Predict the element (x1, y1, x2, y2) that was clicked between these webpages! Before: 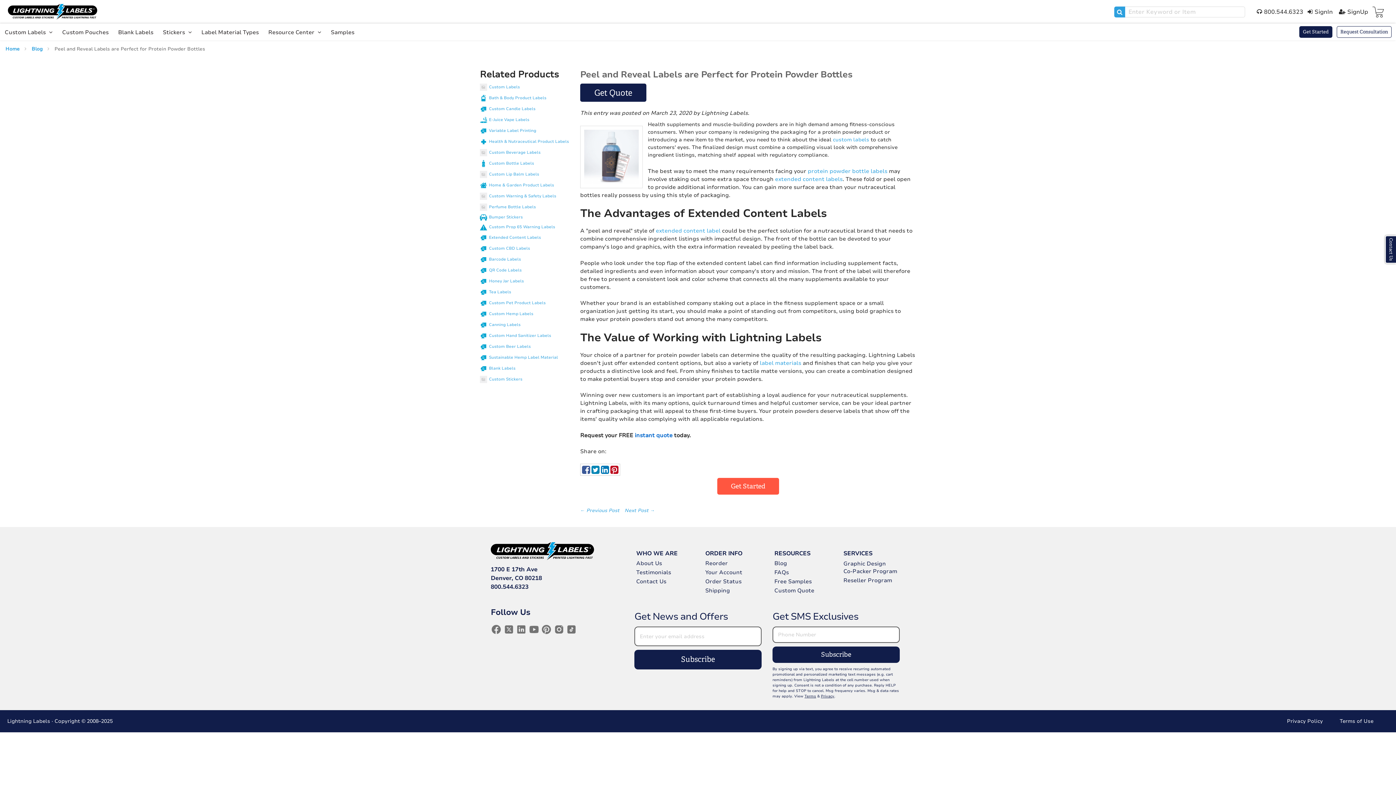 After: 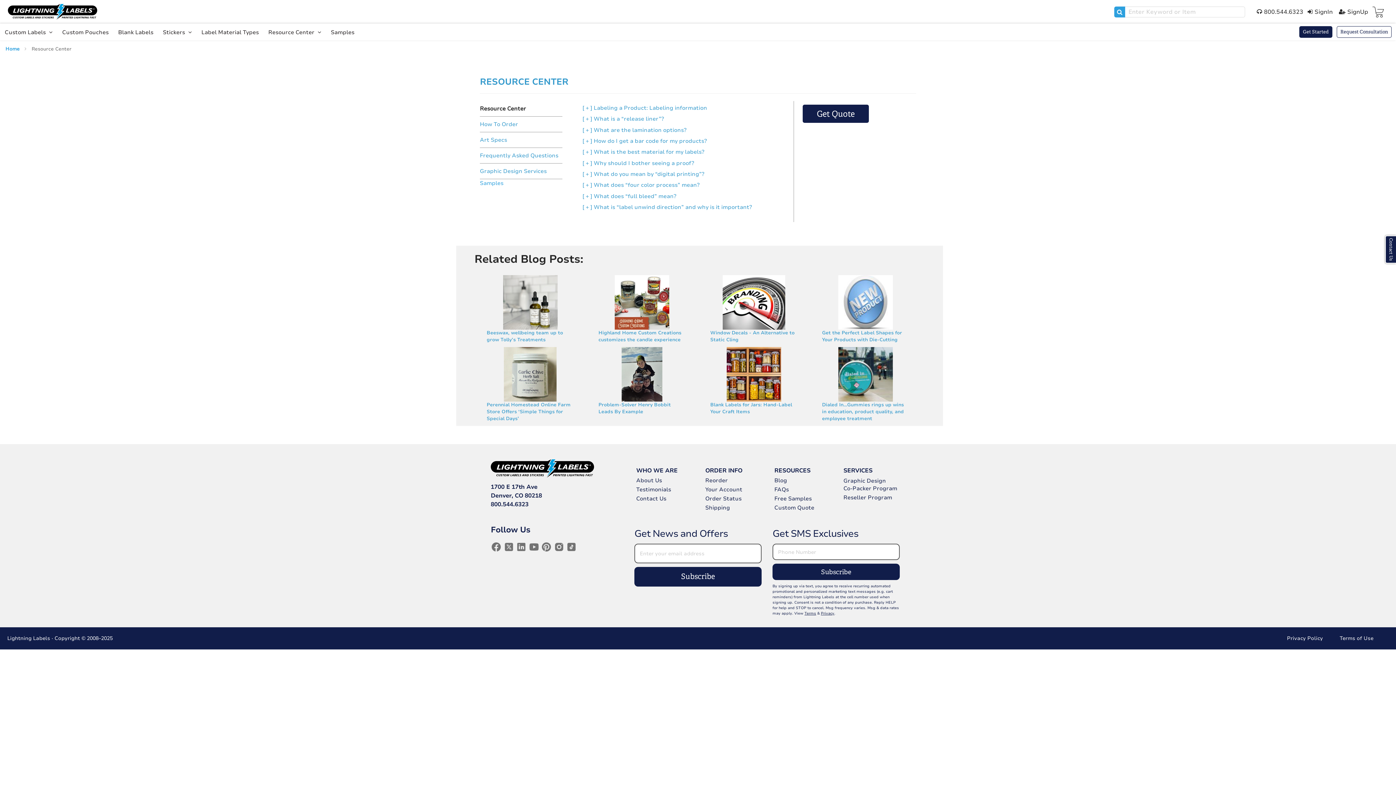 Action: label: Resource Center  bbox: (263, 23, 326, 38)